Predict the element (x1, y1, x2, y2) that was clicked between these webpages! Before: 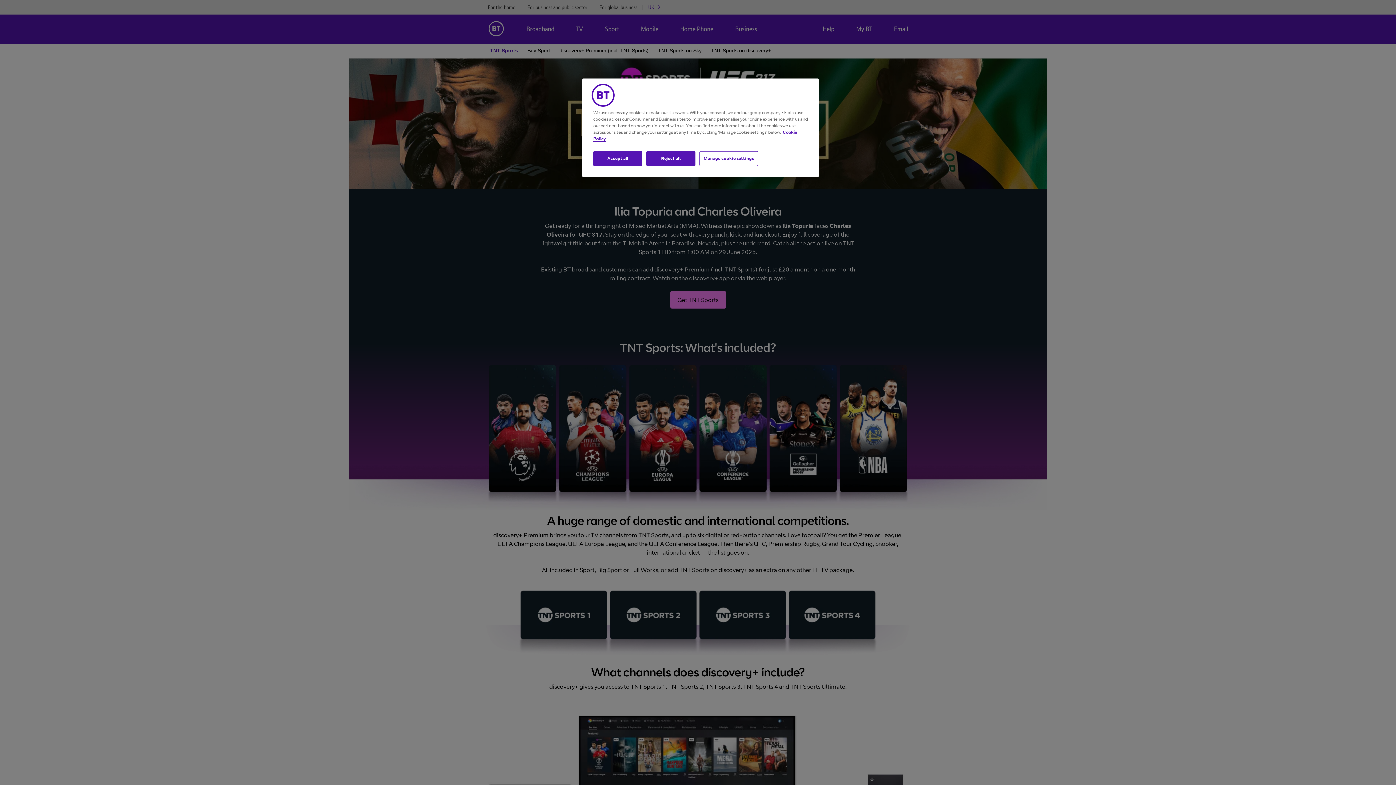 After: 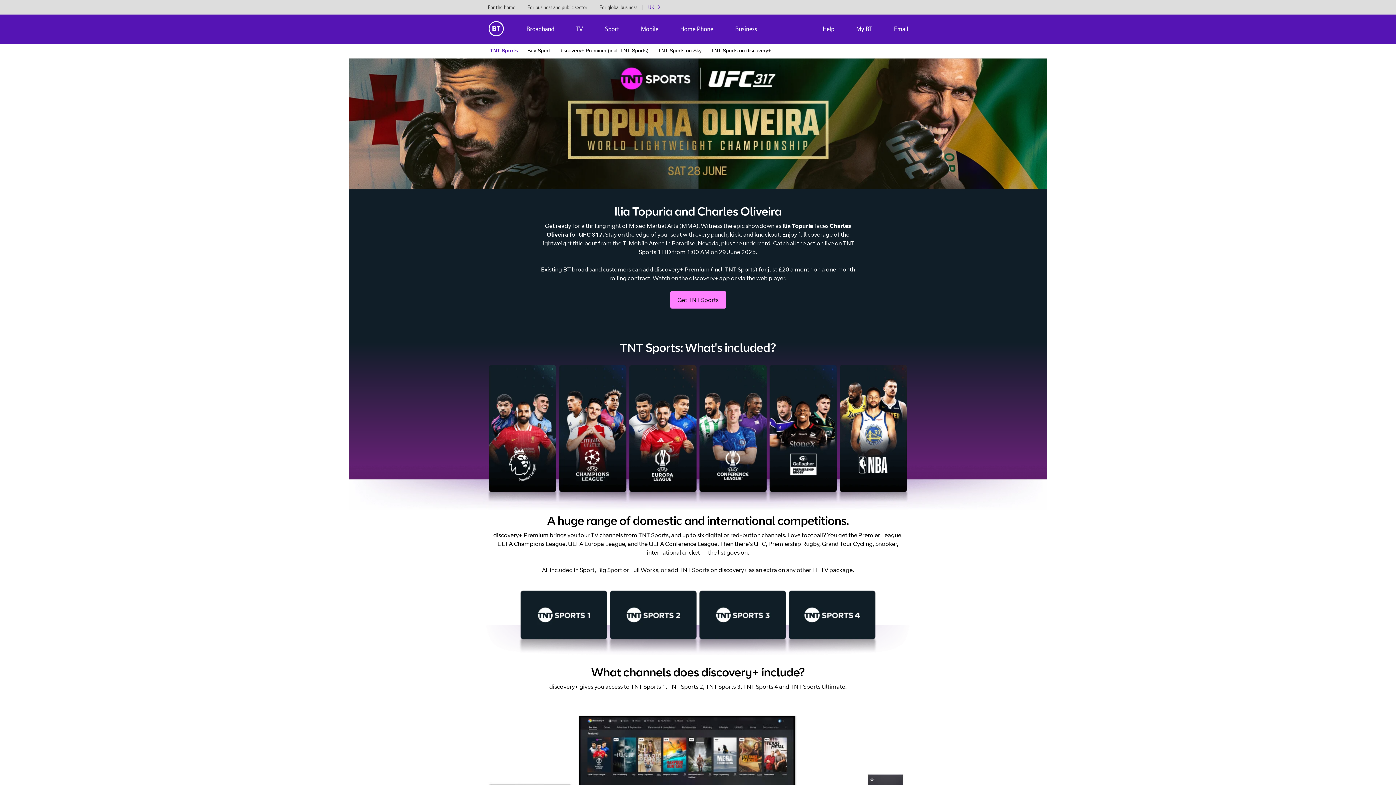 Action: label: Accept all bbox: (593, 151, 642, 166)